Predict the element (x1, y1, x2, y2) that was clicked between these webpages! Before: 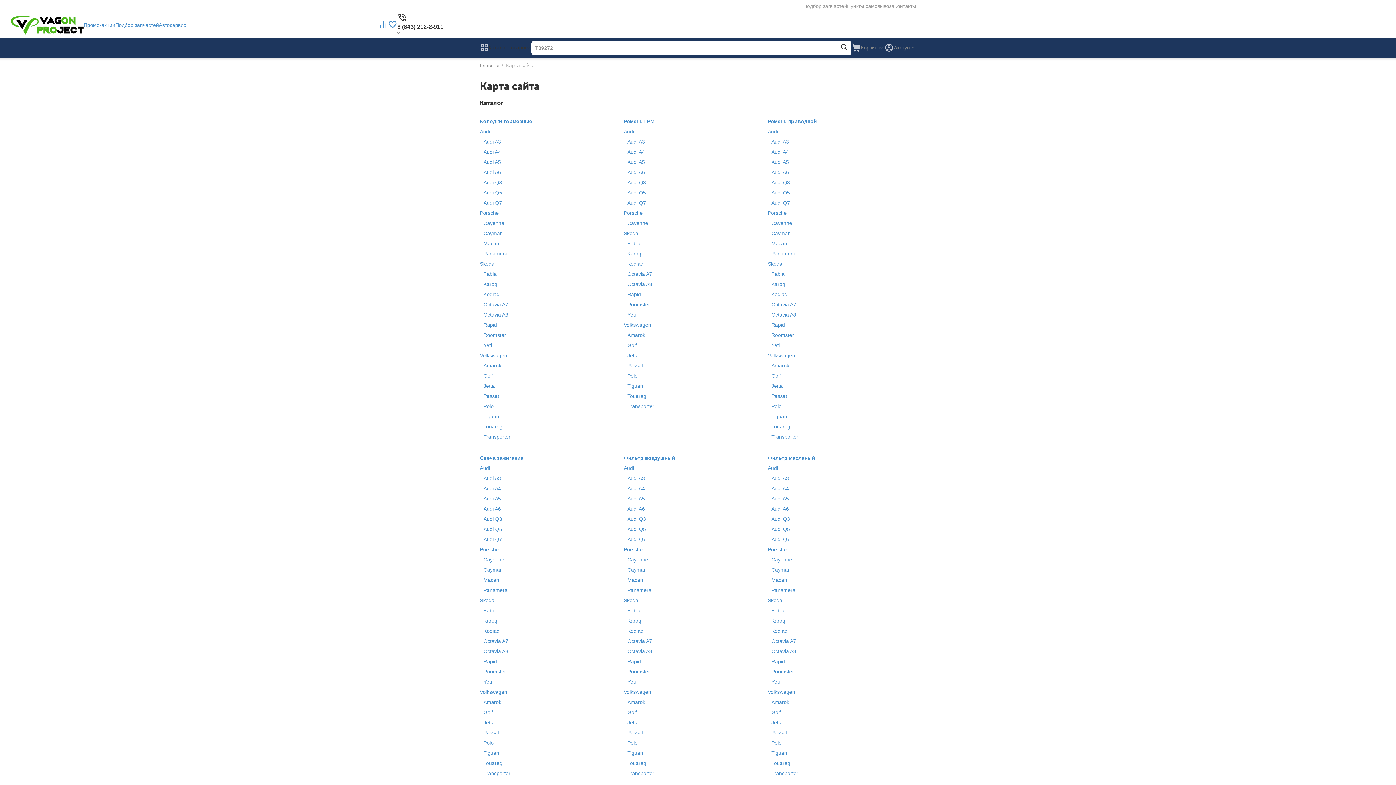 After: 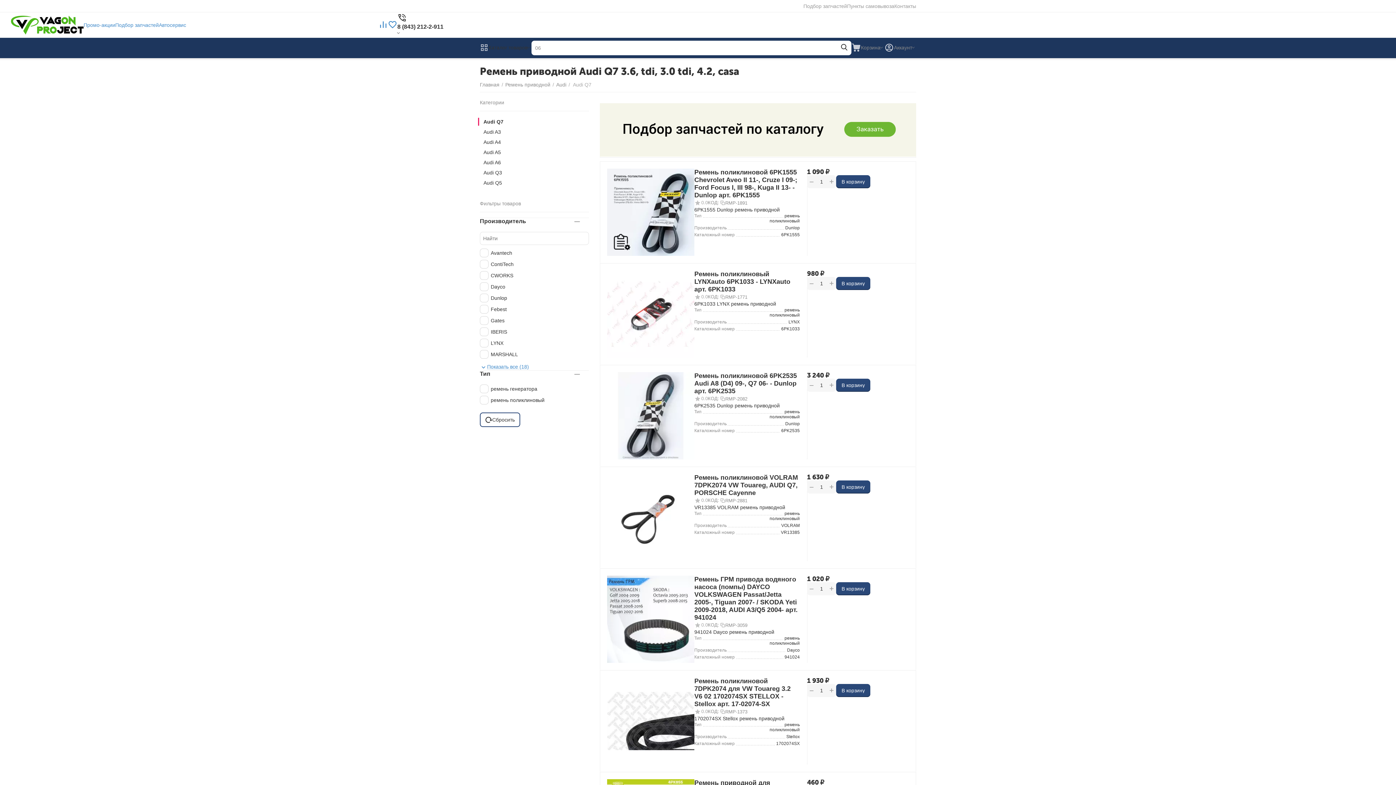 Action: bbox: (771, 200, 790, 205) label: Audi Q7